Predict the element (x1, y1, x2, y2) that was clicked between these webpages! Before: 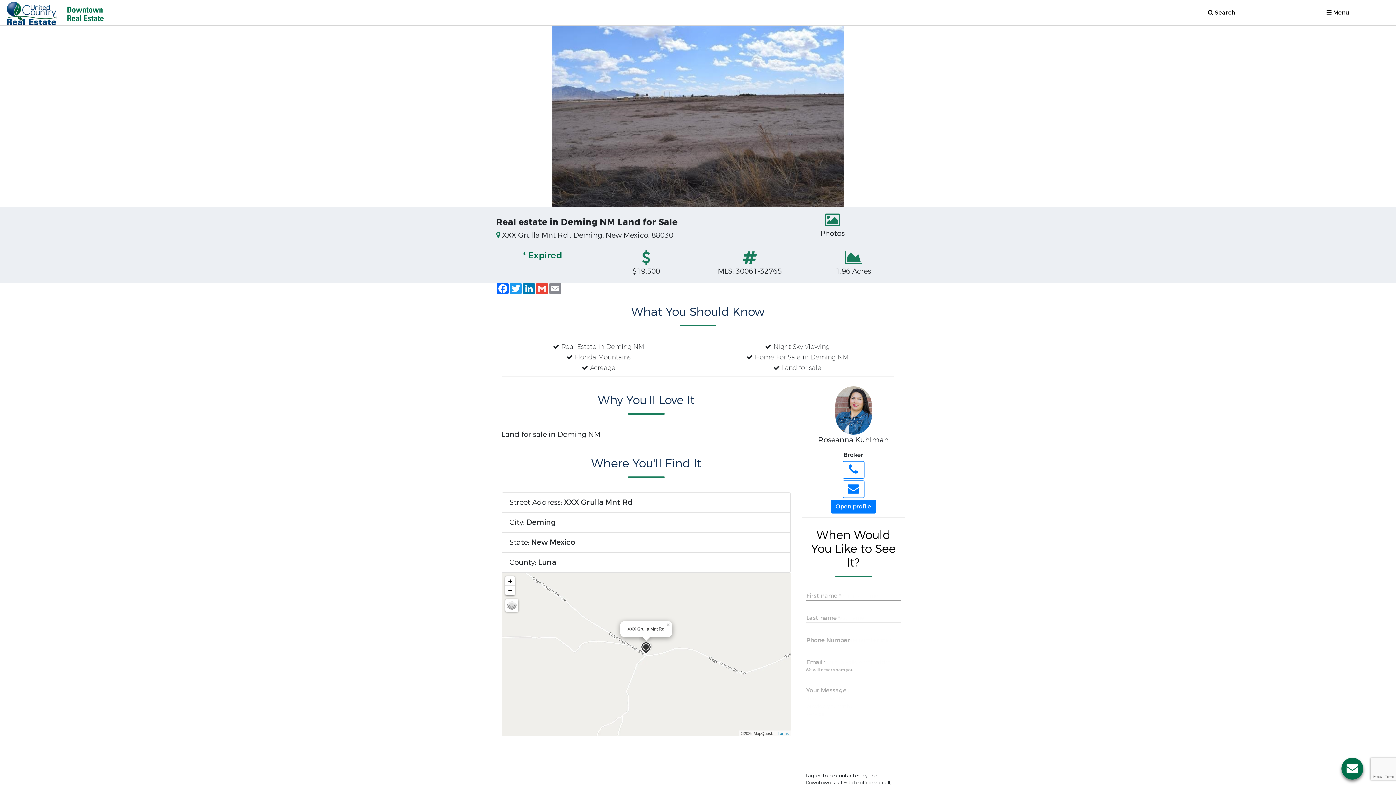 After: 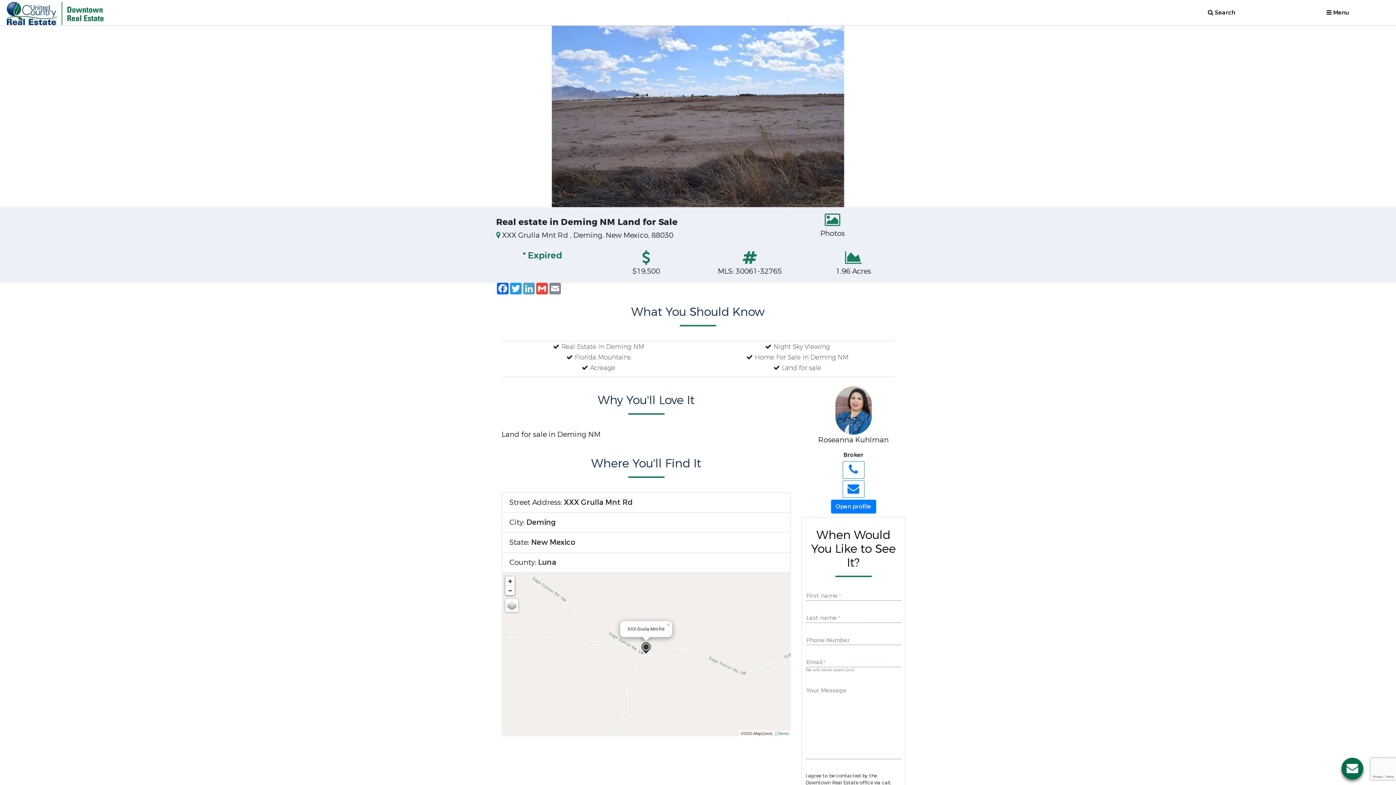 Action: label: LinkedIn bbox: (522, 282, 535, 294)